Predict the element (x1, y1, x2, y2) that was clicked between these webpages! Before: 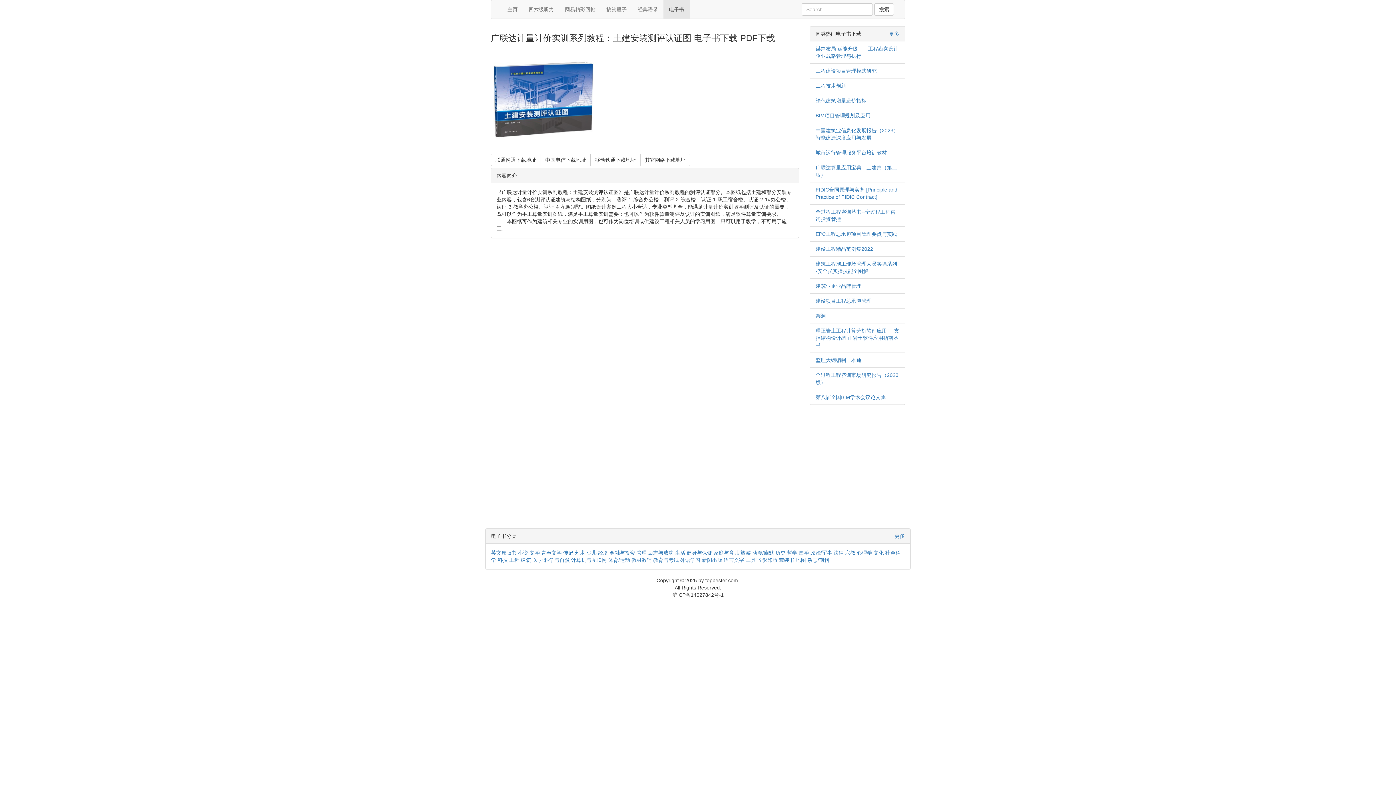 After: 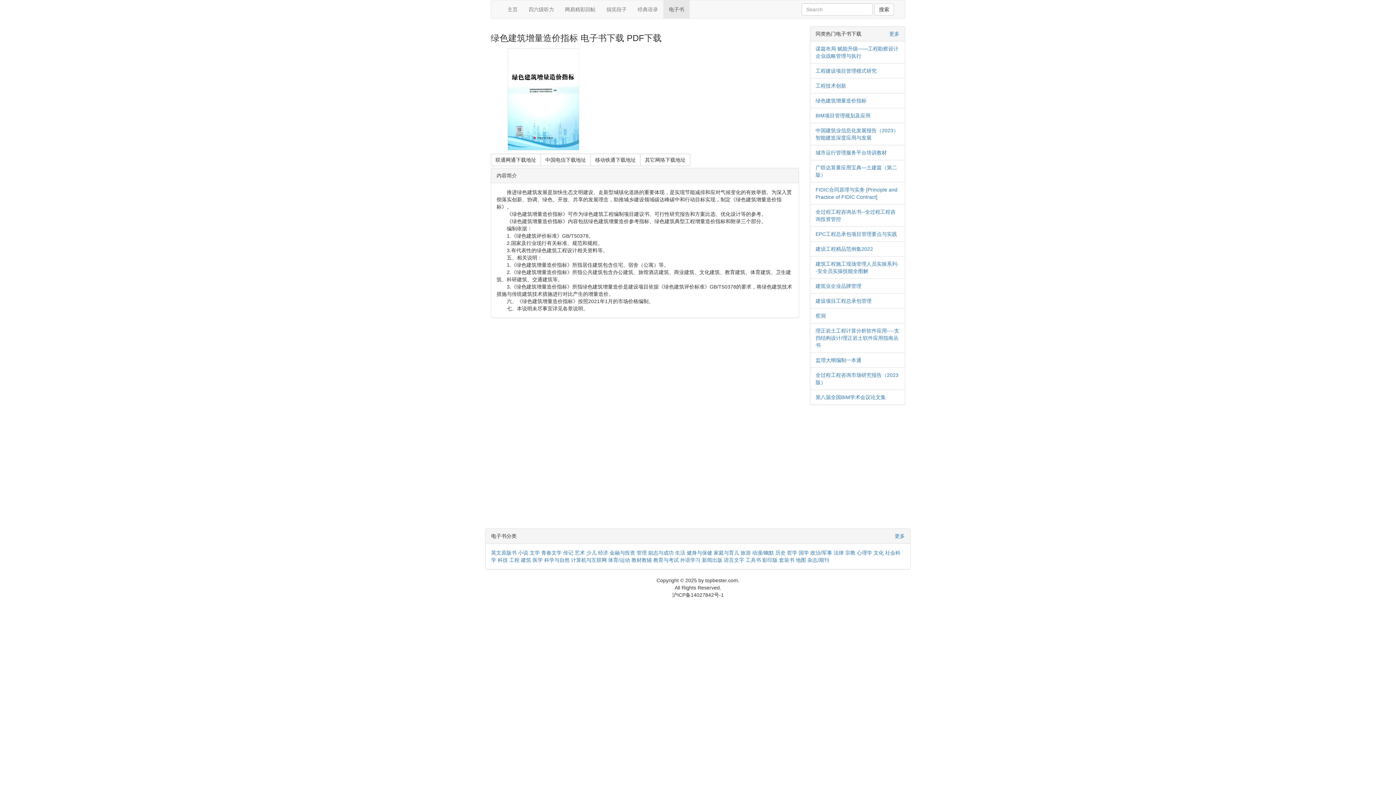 Action: label: 绿色建筑增量造价指标 bbox: (815, 97, 866, 103)